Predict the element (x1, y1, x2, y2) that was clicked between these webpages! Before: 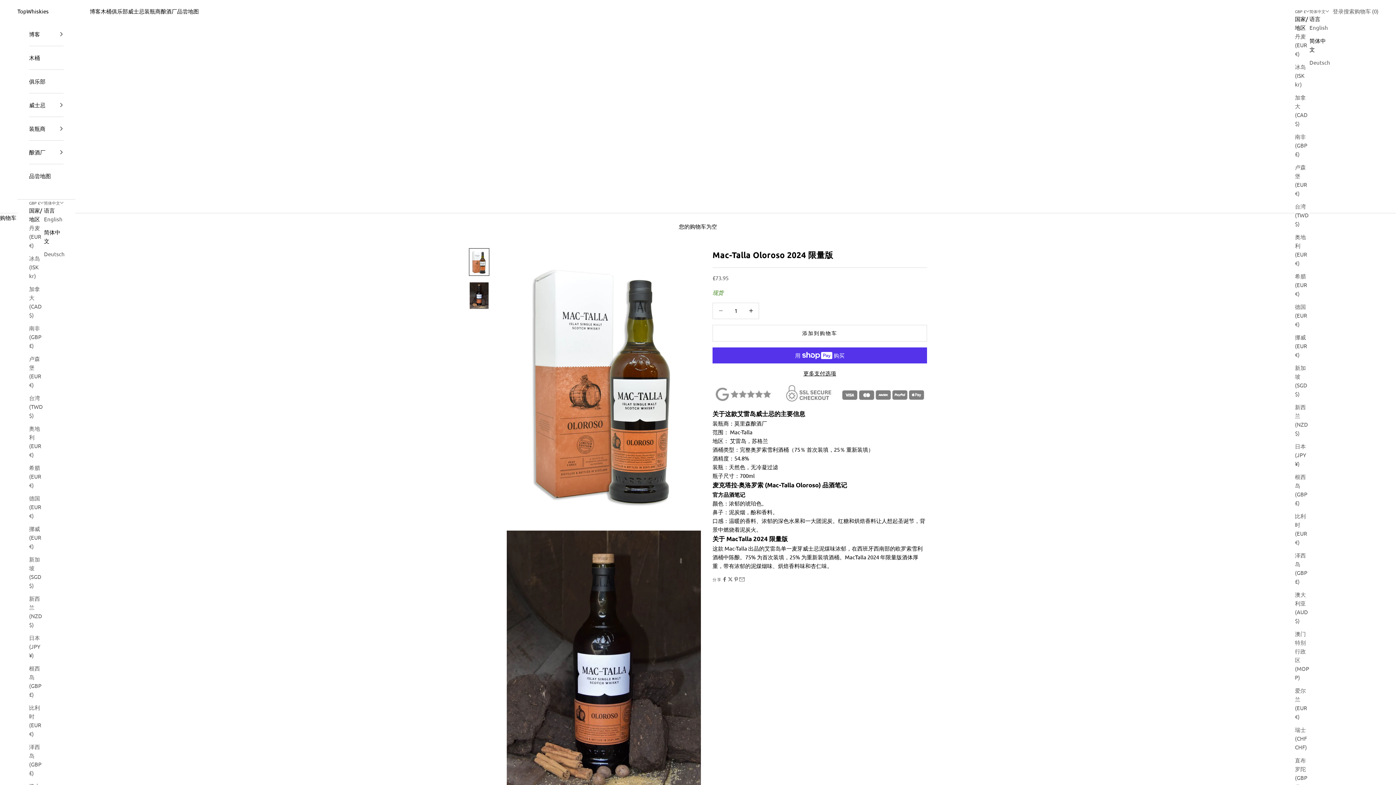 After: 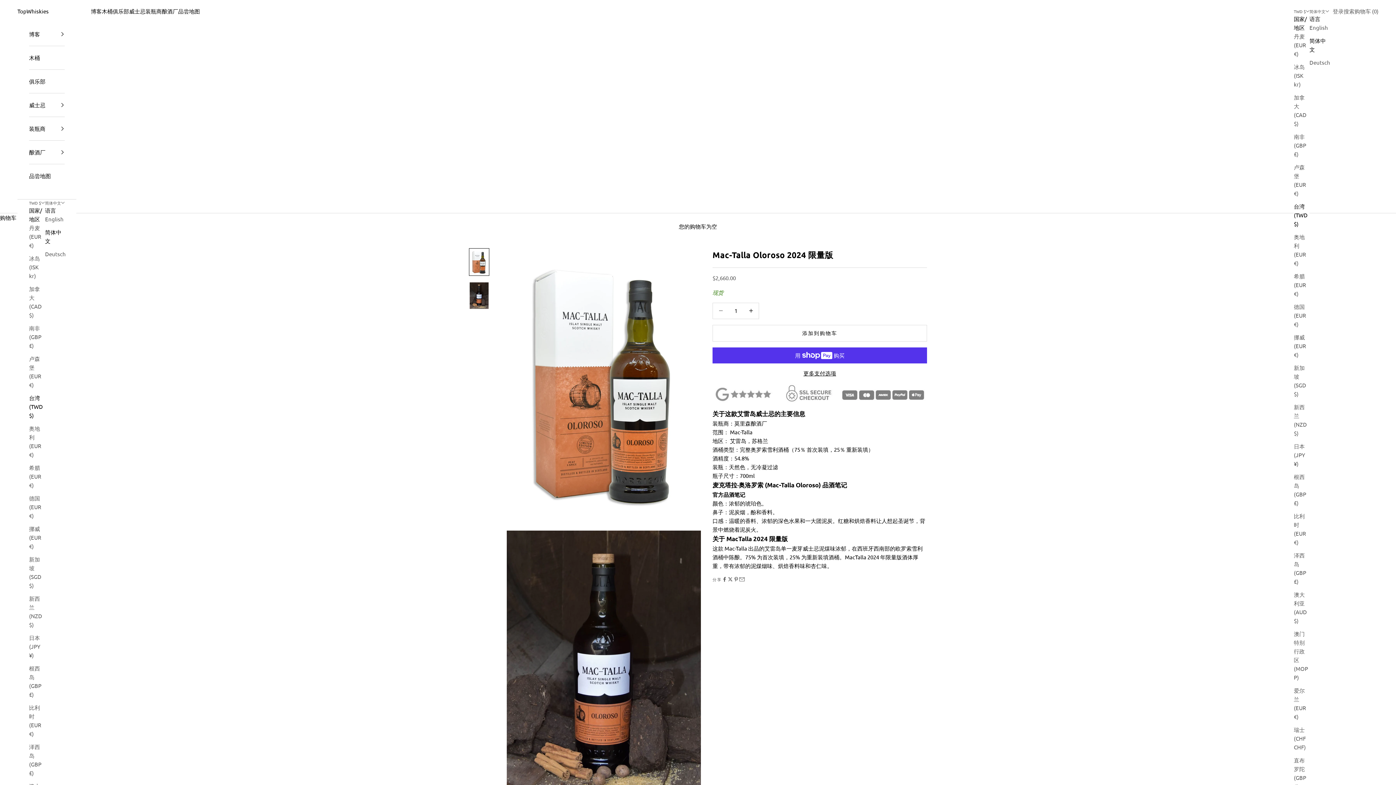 Action: bbox: (29, 393, 43, 420) label: 台湾 (TWD $)